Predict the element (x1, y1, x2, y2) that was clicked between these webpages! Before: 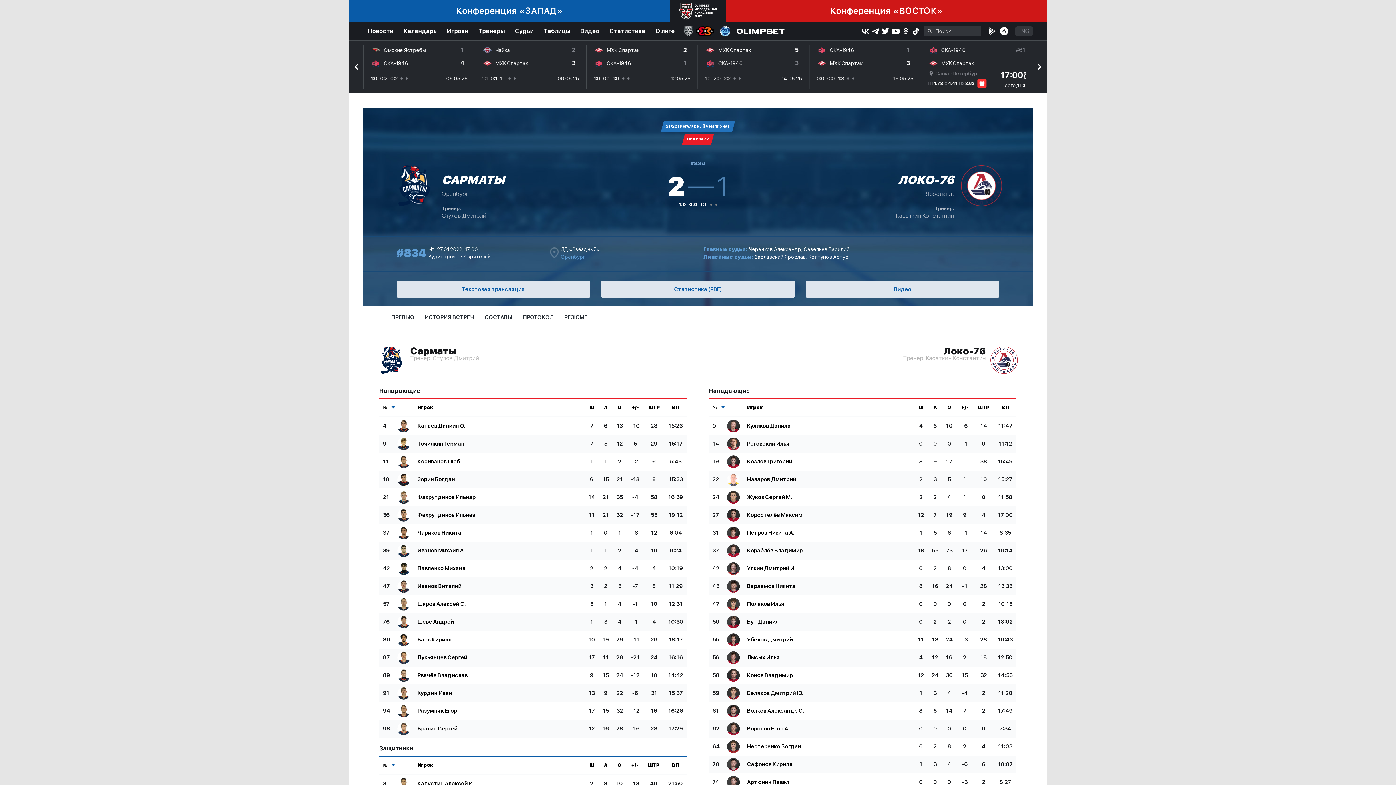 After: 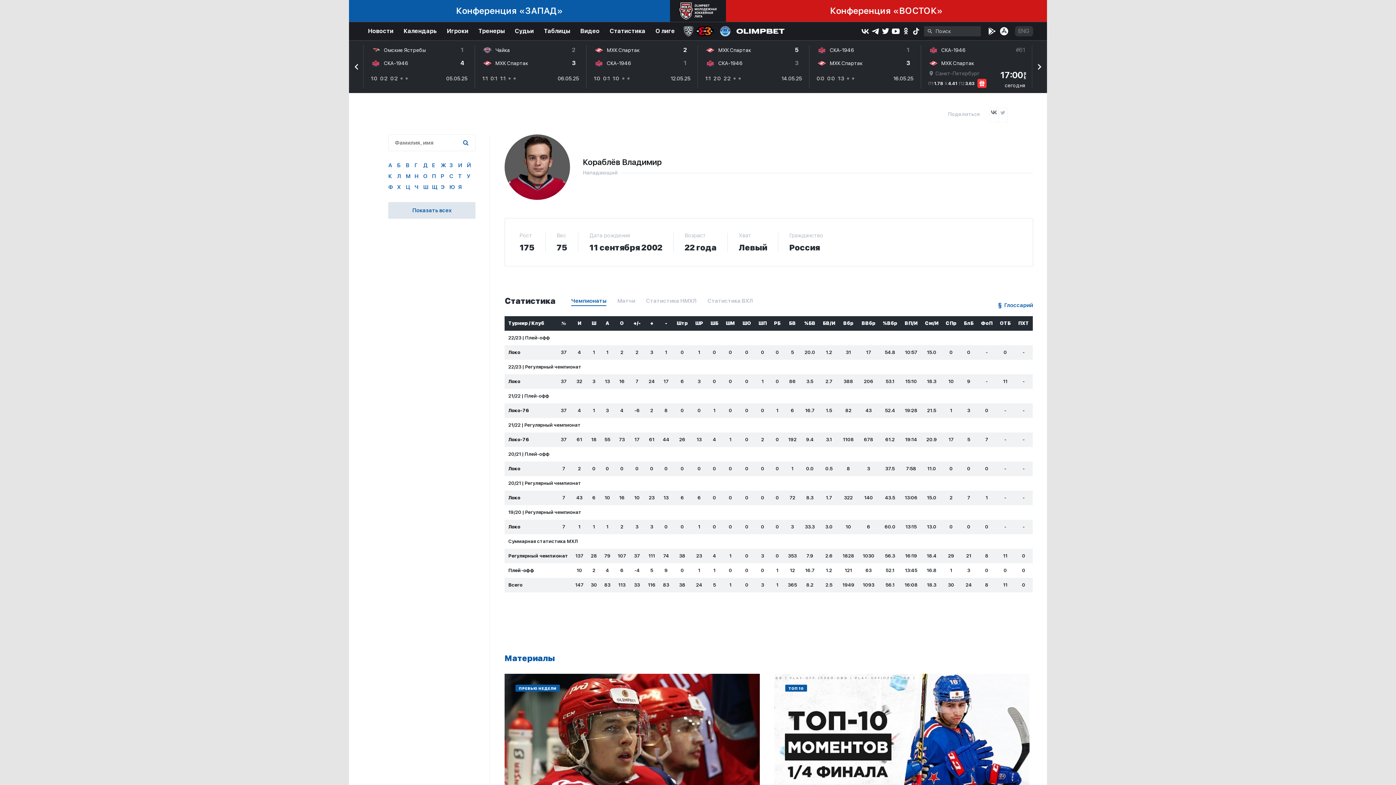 Action: bbox: (727, 544, 740, 557)